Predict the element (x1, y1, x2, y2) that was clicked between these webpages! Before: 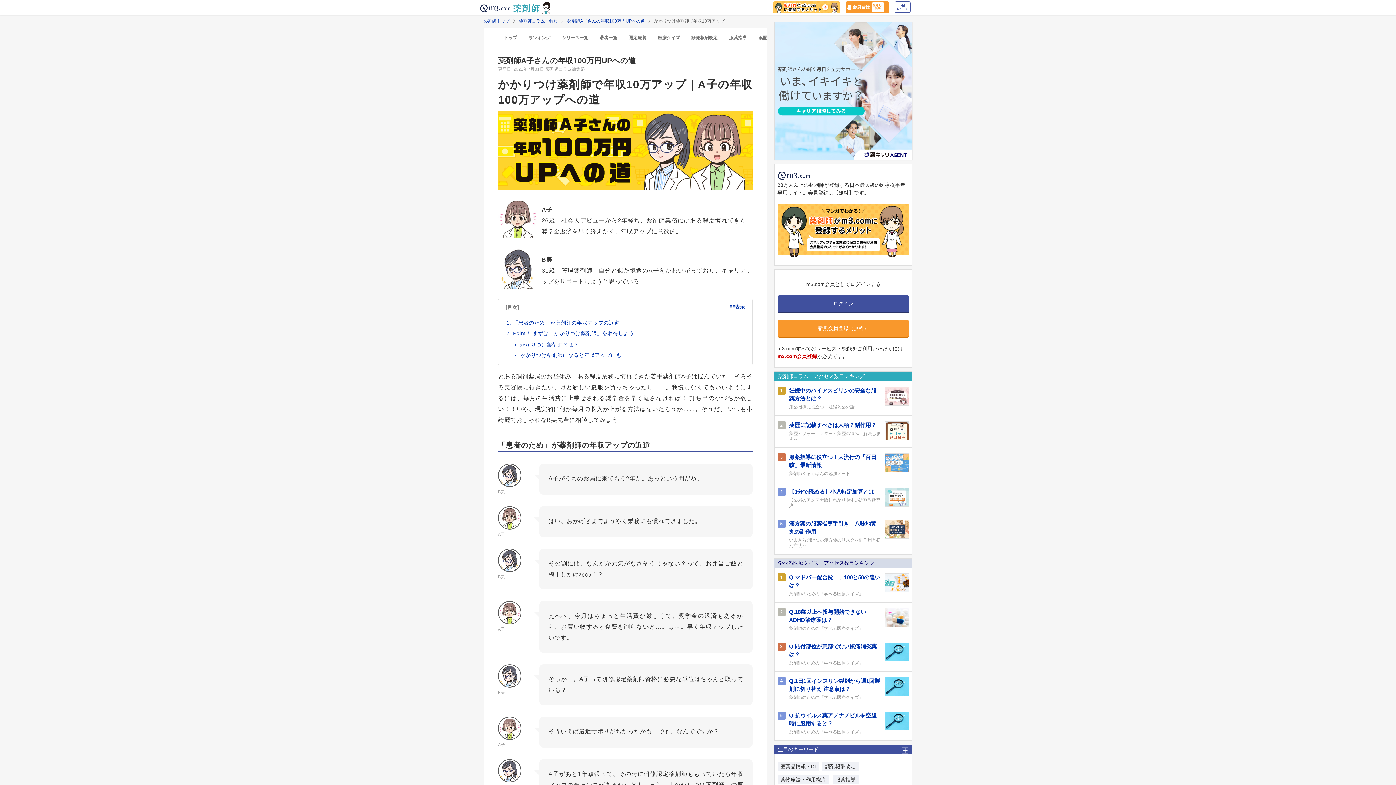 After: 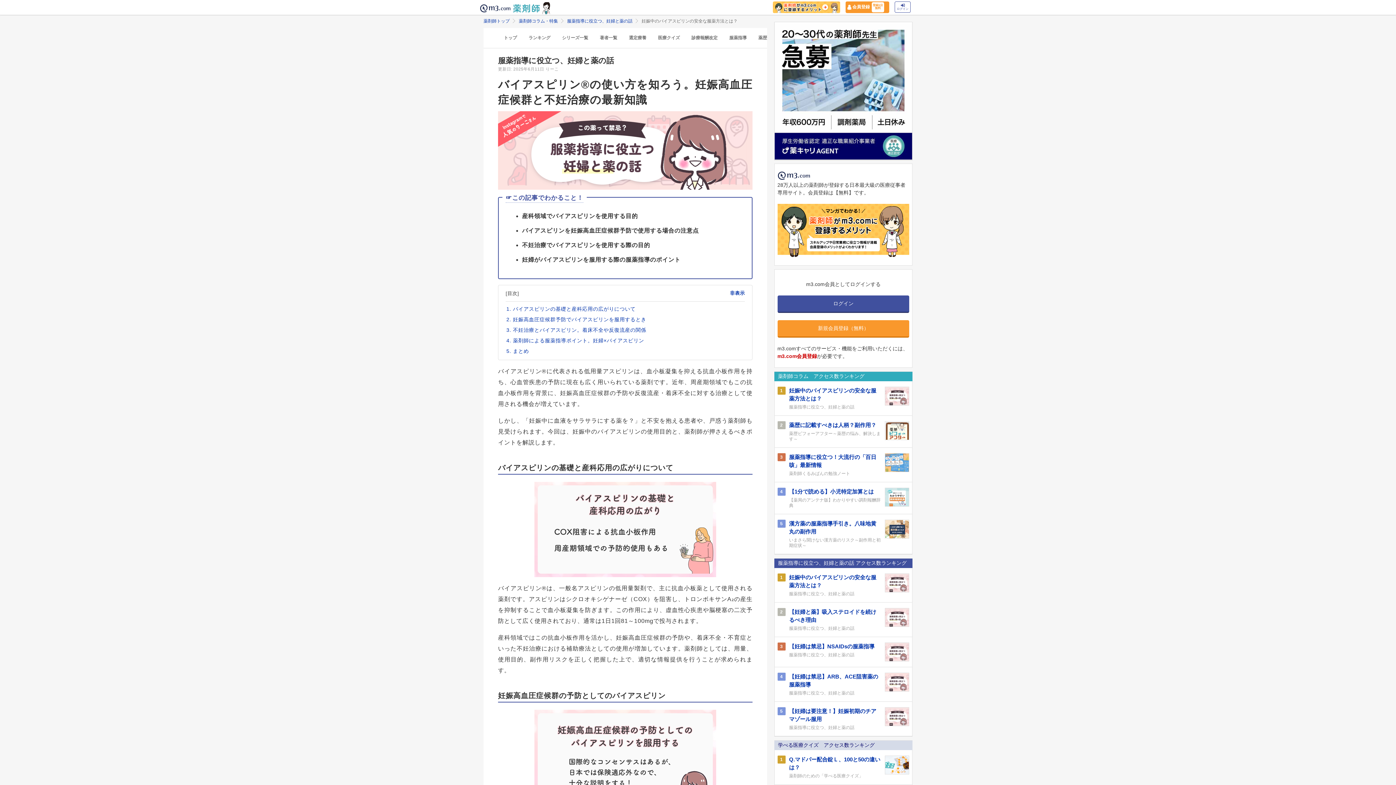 Action: label: 1 bbox: (777, 386, 785, 410)